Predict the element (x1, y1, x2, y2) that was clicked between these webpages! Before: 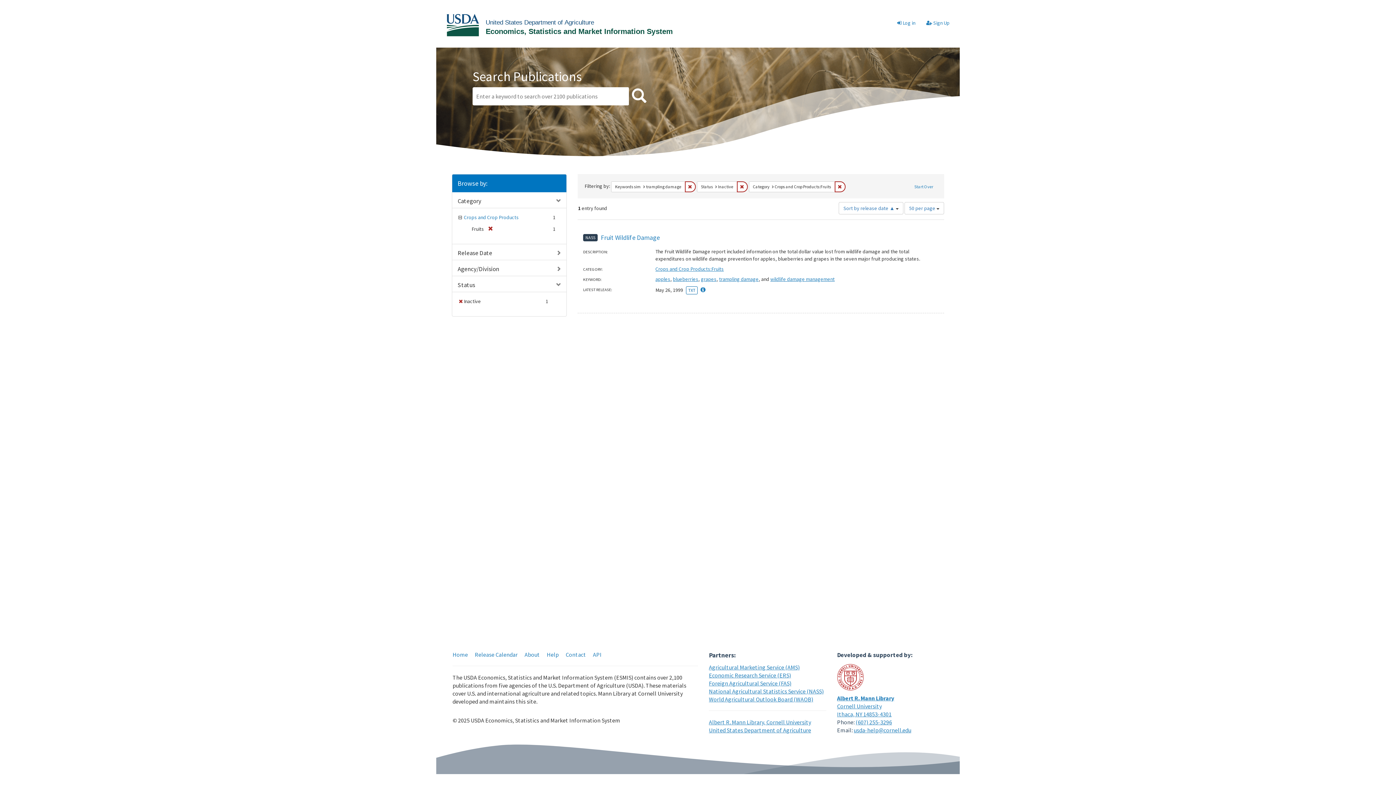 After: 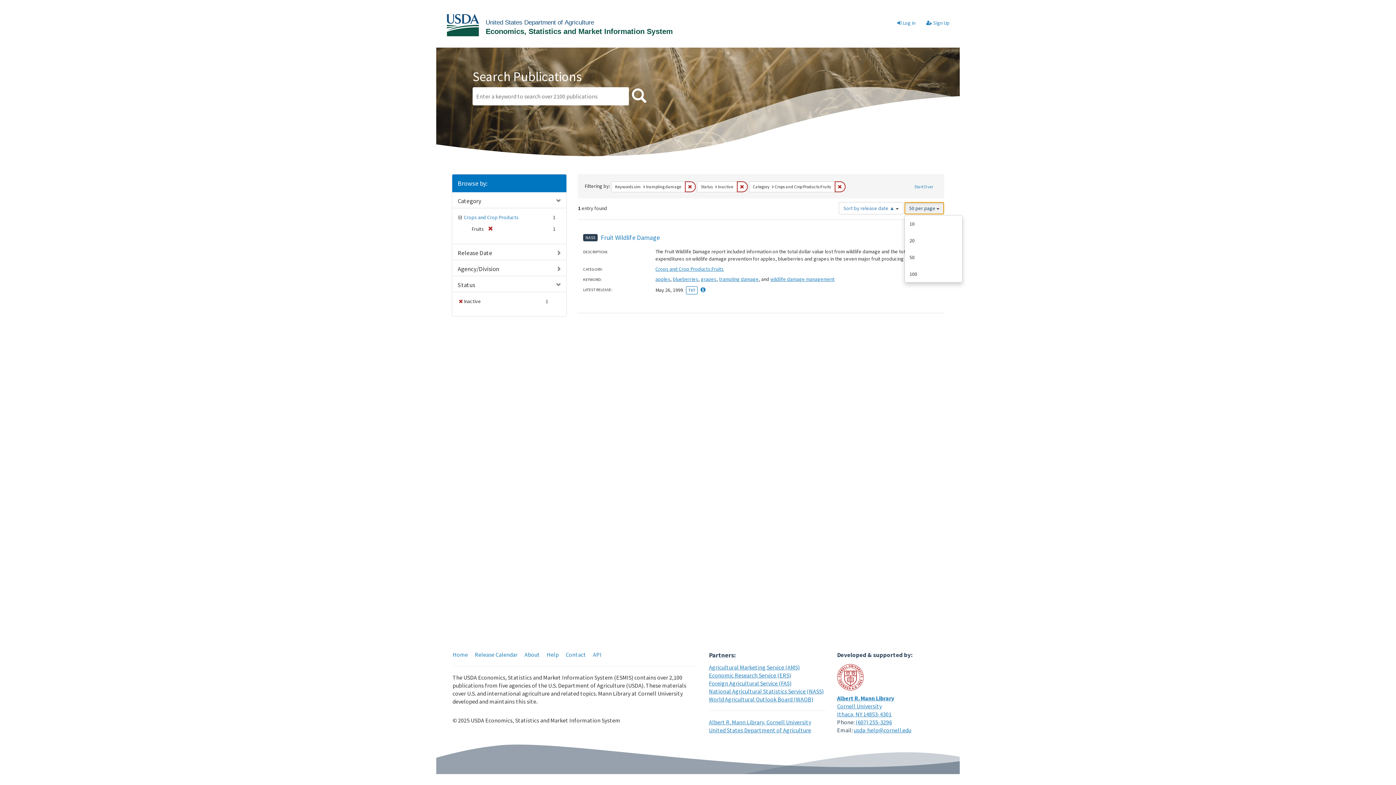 Action: label: 50 per page  bbox: (904, 202, 944, 214)